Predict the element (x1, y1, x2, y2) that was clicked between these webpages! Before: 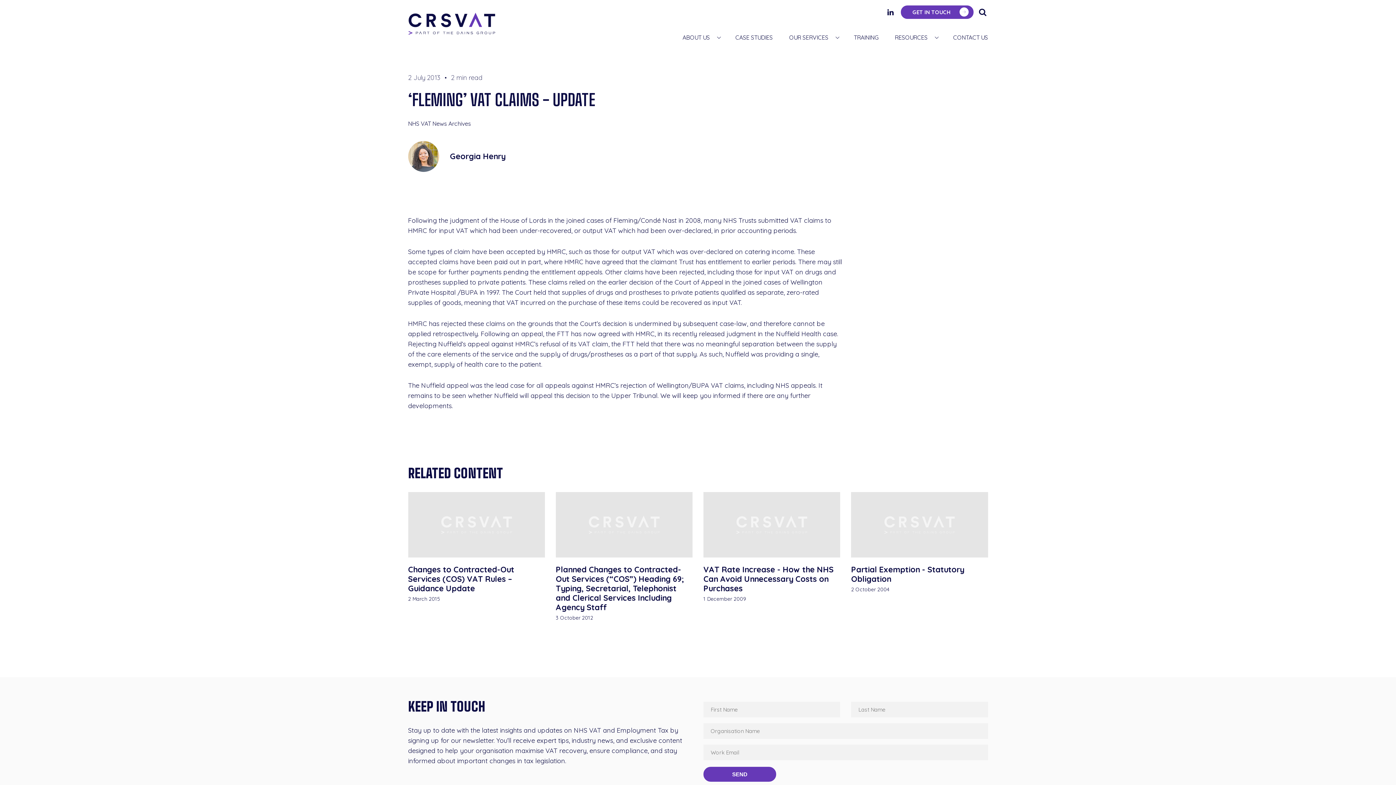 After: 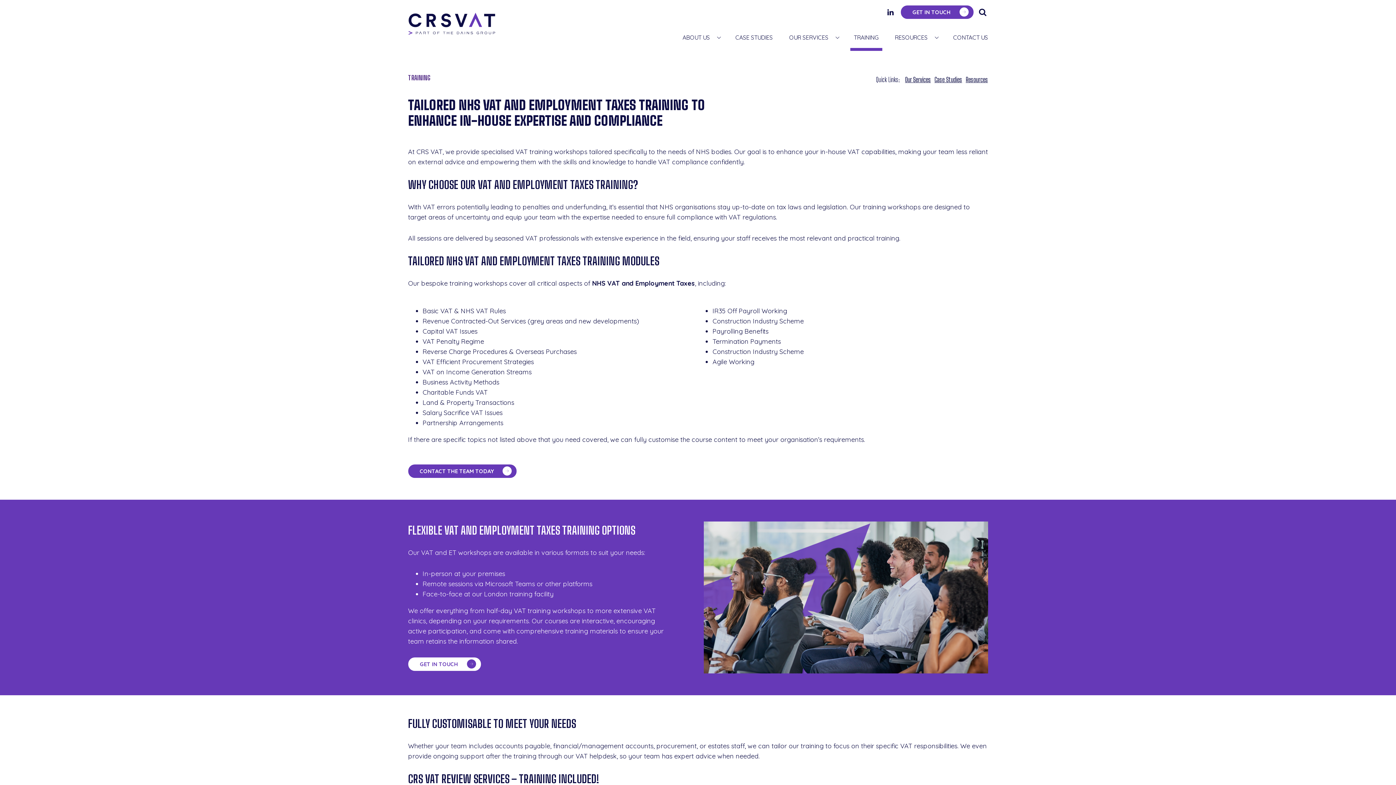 Action: label: TRAINING bbox: (846, 24, 886, 50)